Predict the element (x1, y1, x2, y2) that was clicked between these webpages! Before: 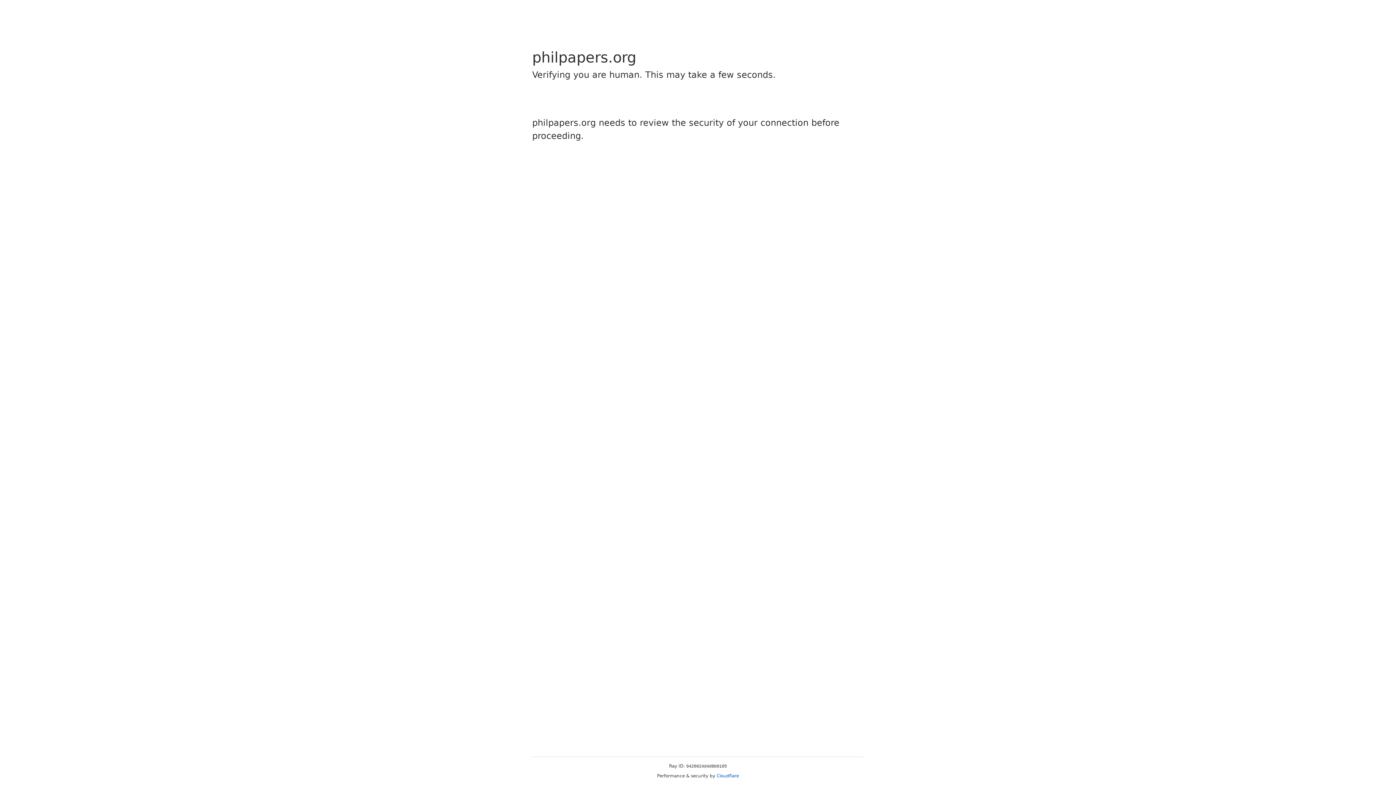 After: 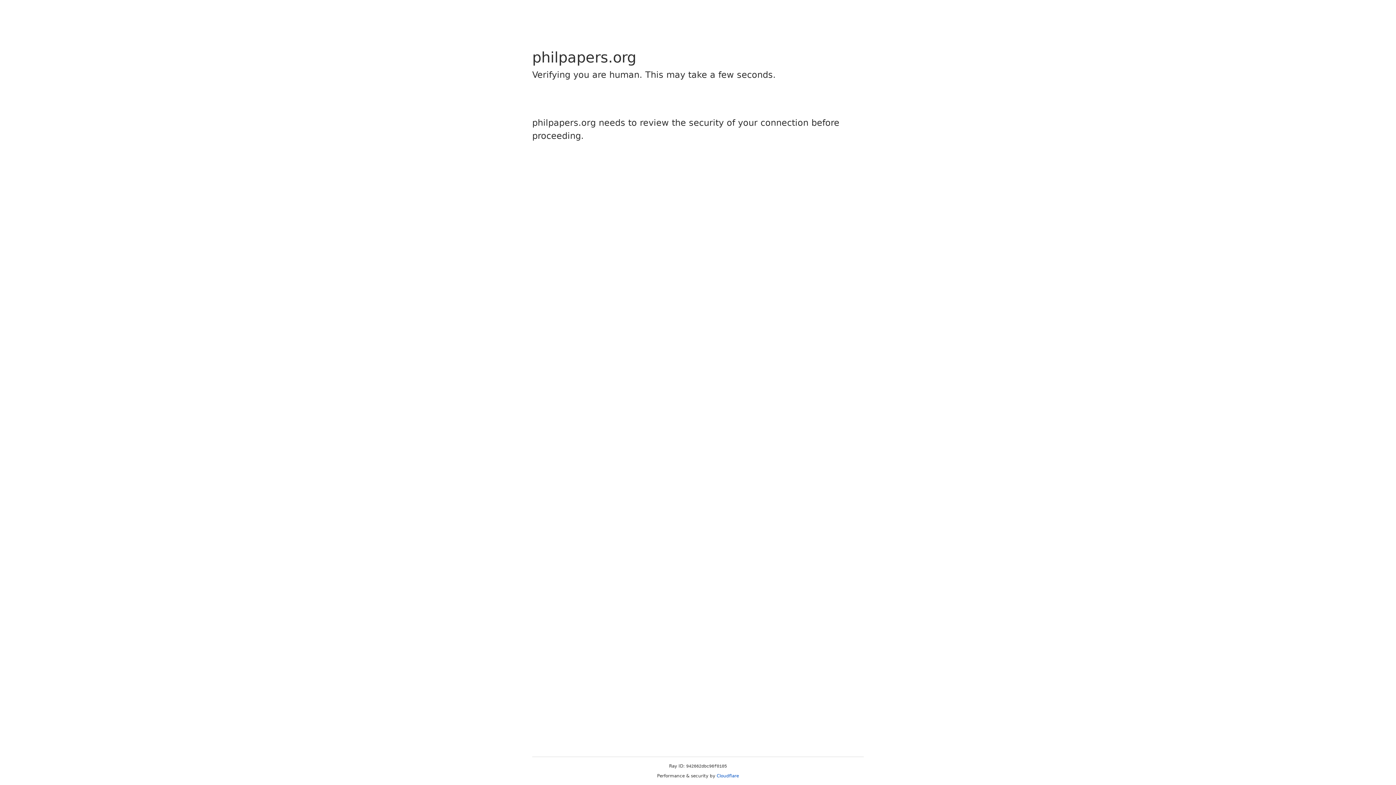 Action: label: Cloudflare bbox: (716, 773, 739, 778)